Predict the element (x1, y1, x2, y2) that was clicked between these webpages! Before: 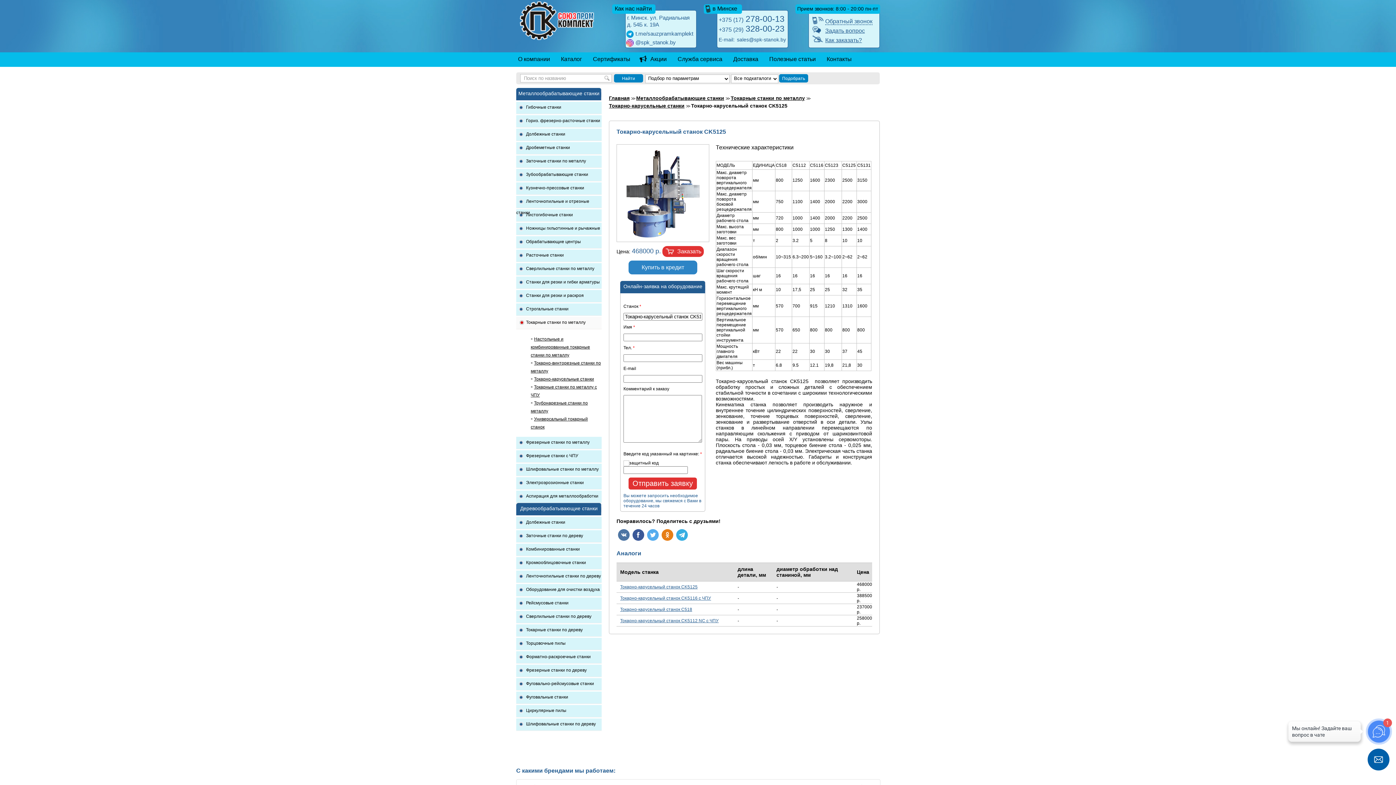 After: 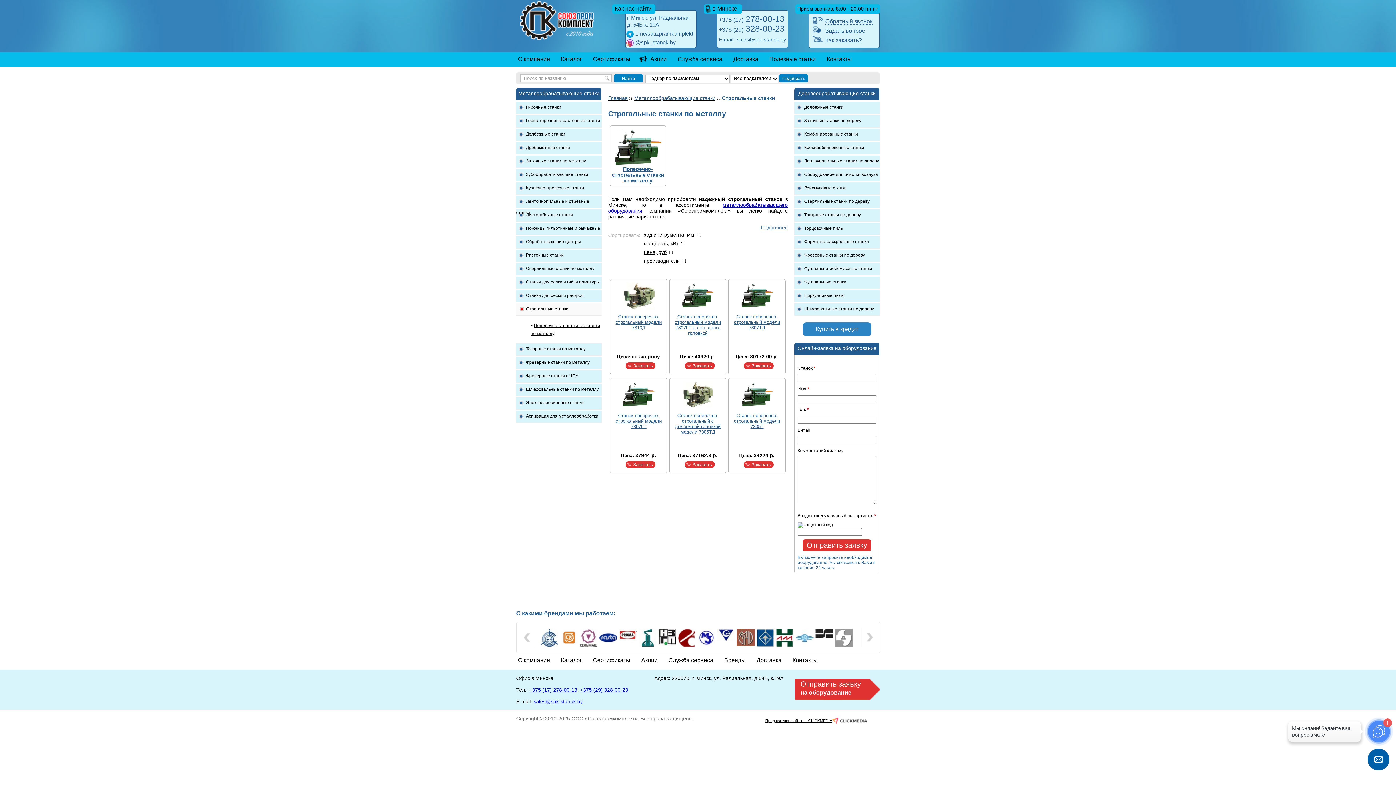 Action: bbox: (516, 303, 601, 316) label: Строгальные станки